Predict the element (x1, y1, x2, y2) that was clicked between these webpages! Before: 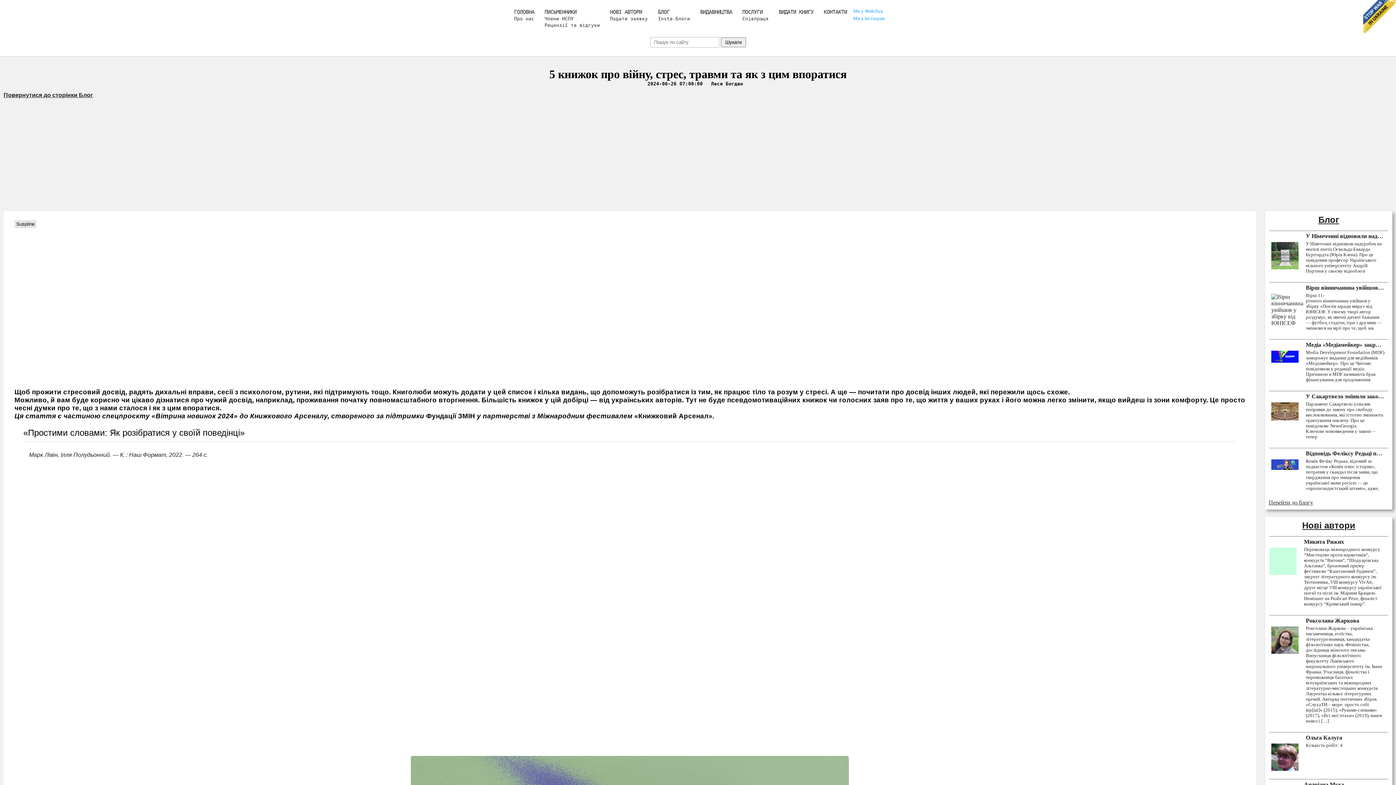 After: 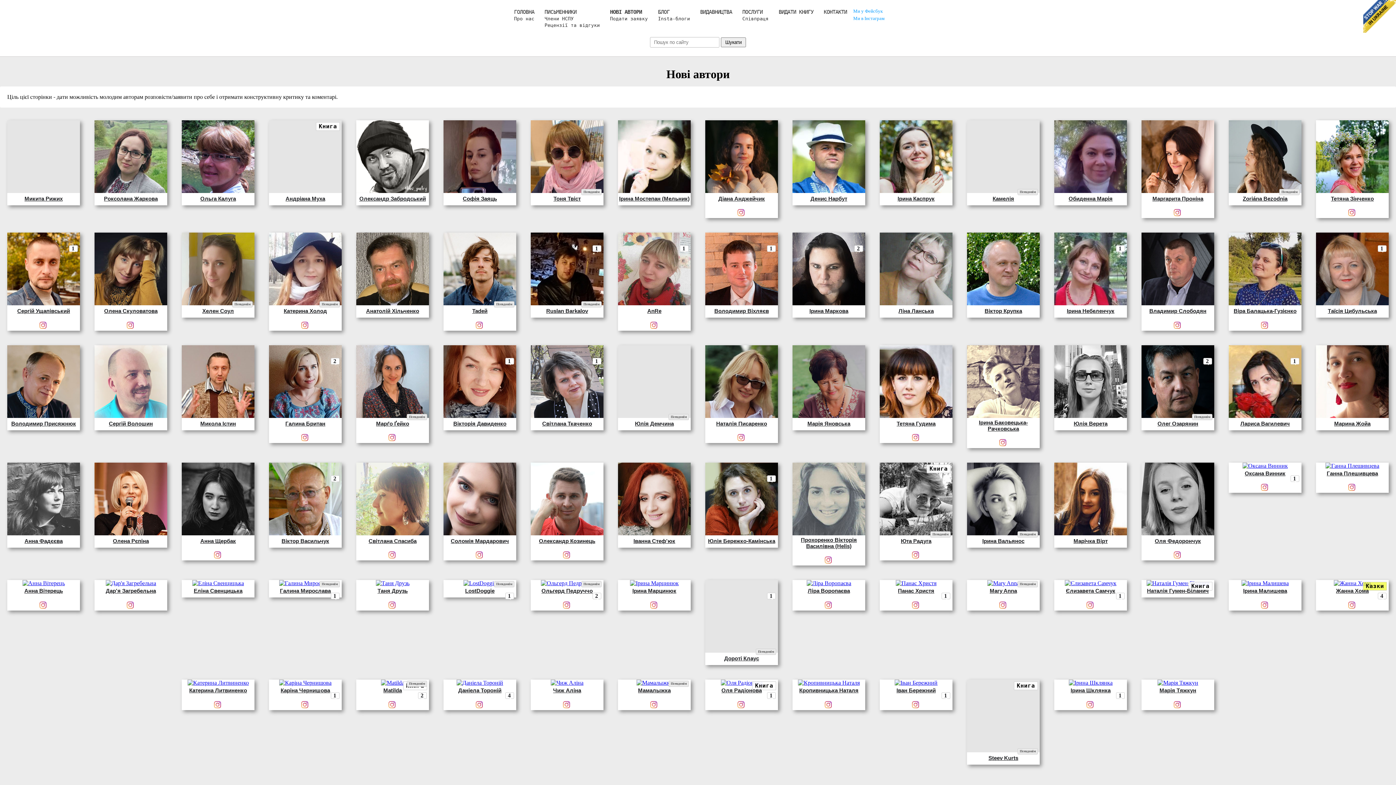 Action: label: Нові автори bbox: (1302, 520, 1355, 530)